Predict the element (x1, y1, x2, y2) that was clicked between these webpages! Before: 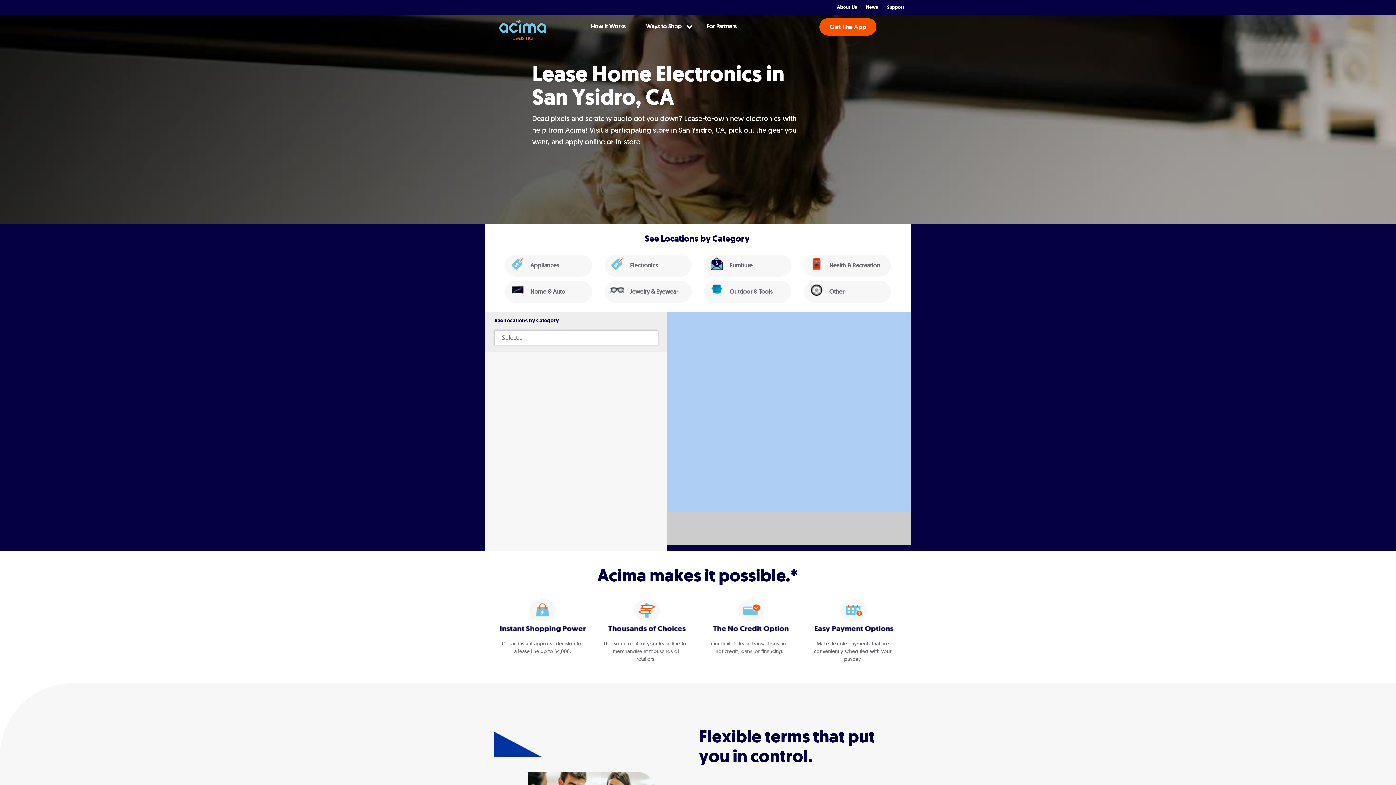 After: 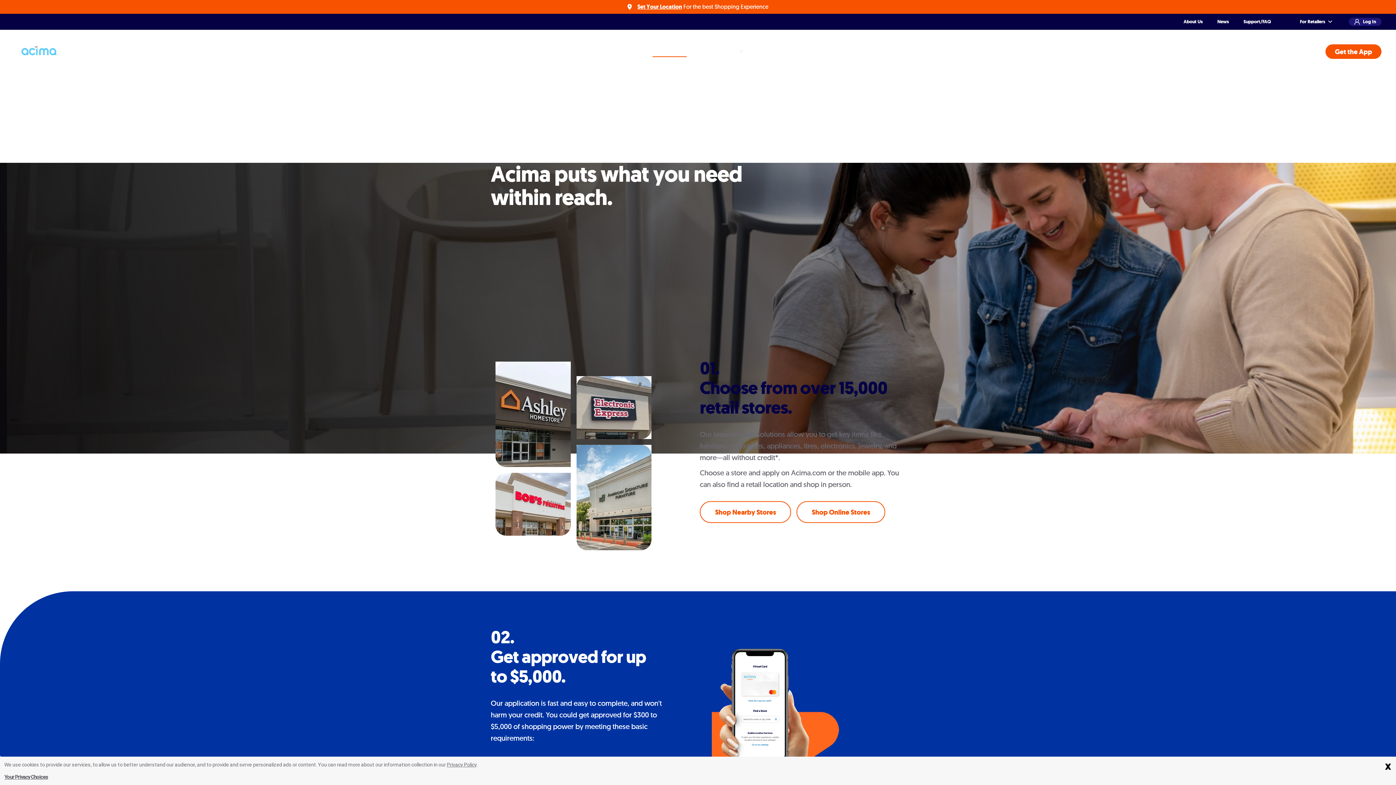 Action: bbox: (496, 597, 588, 669) label: Get an instant approval decision for a lease line up to $4,000.